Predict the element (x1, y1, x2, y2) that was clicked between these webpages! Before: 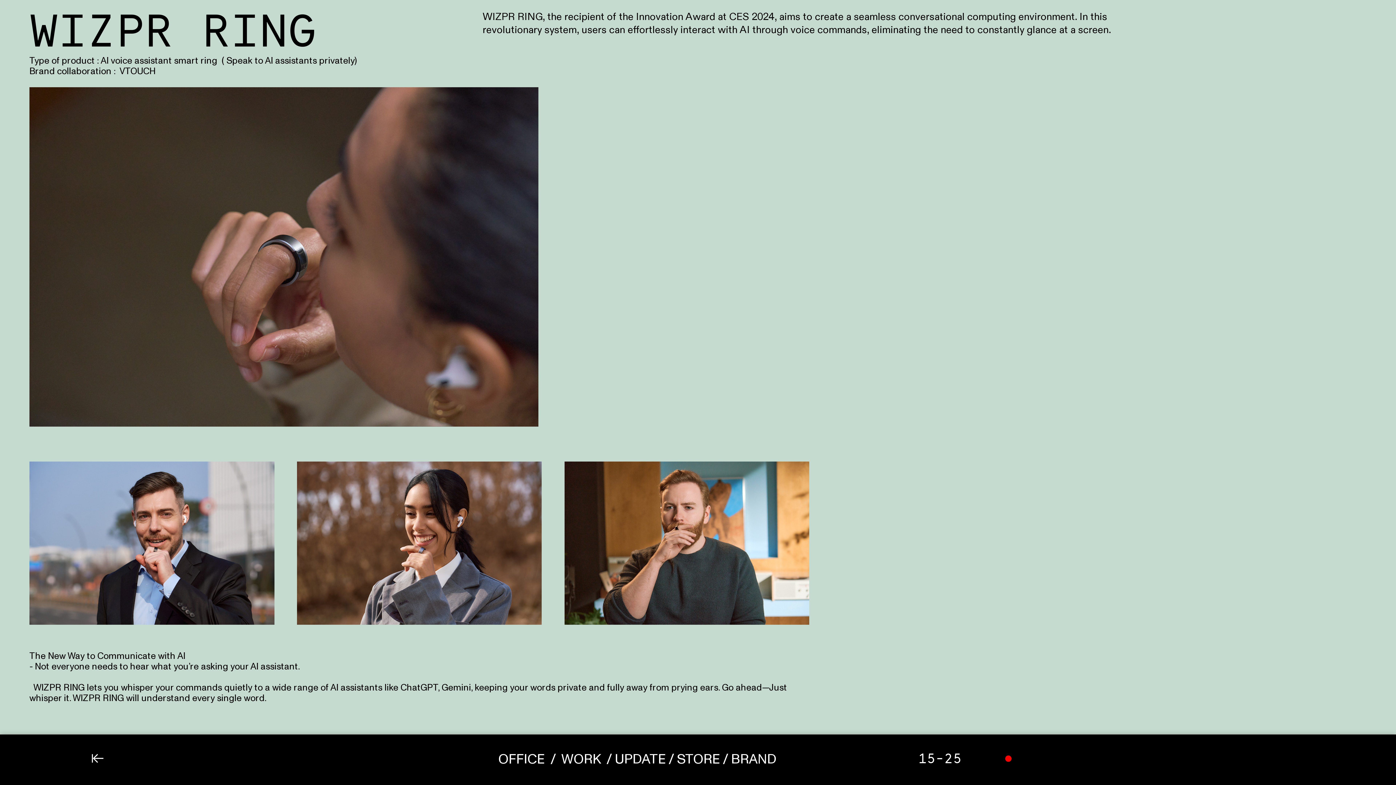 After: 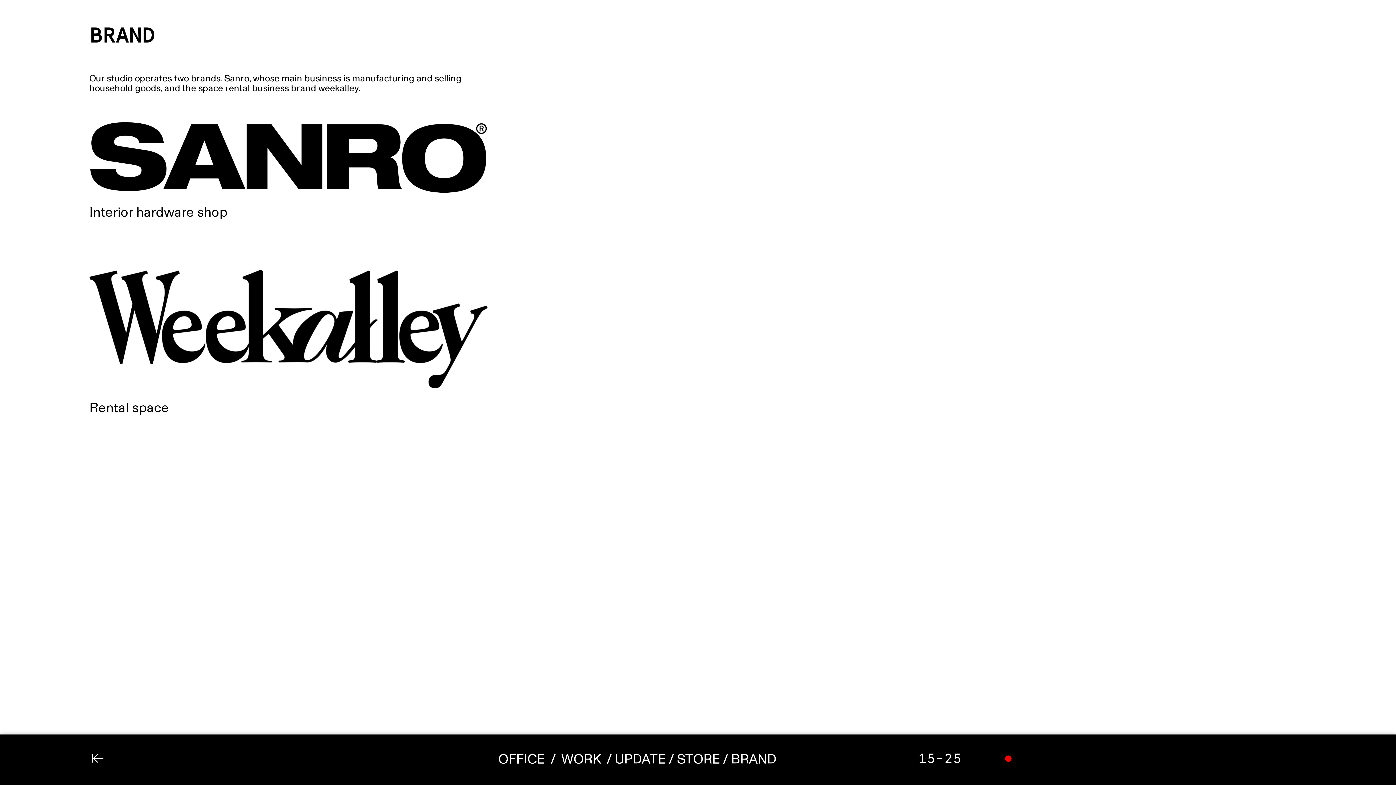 Action: label: BRAND bbox: (731, 750, 776, 769)